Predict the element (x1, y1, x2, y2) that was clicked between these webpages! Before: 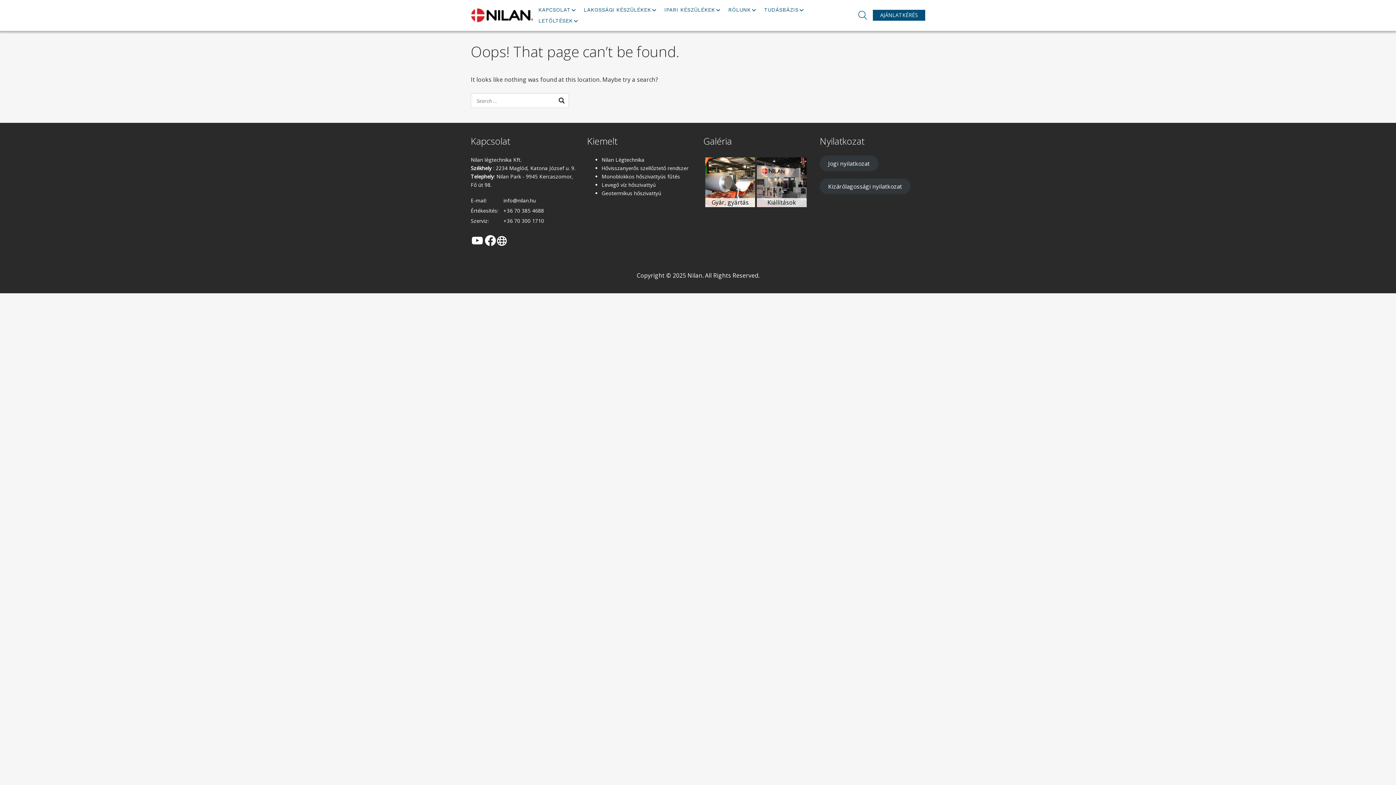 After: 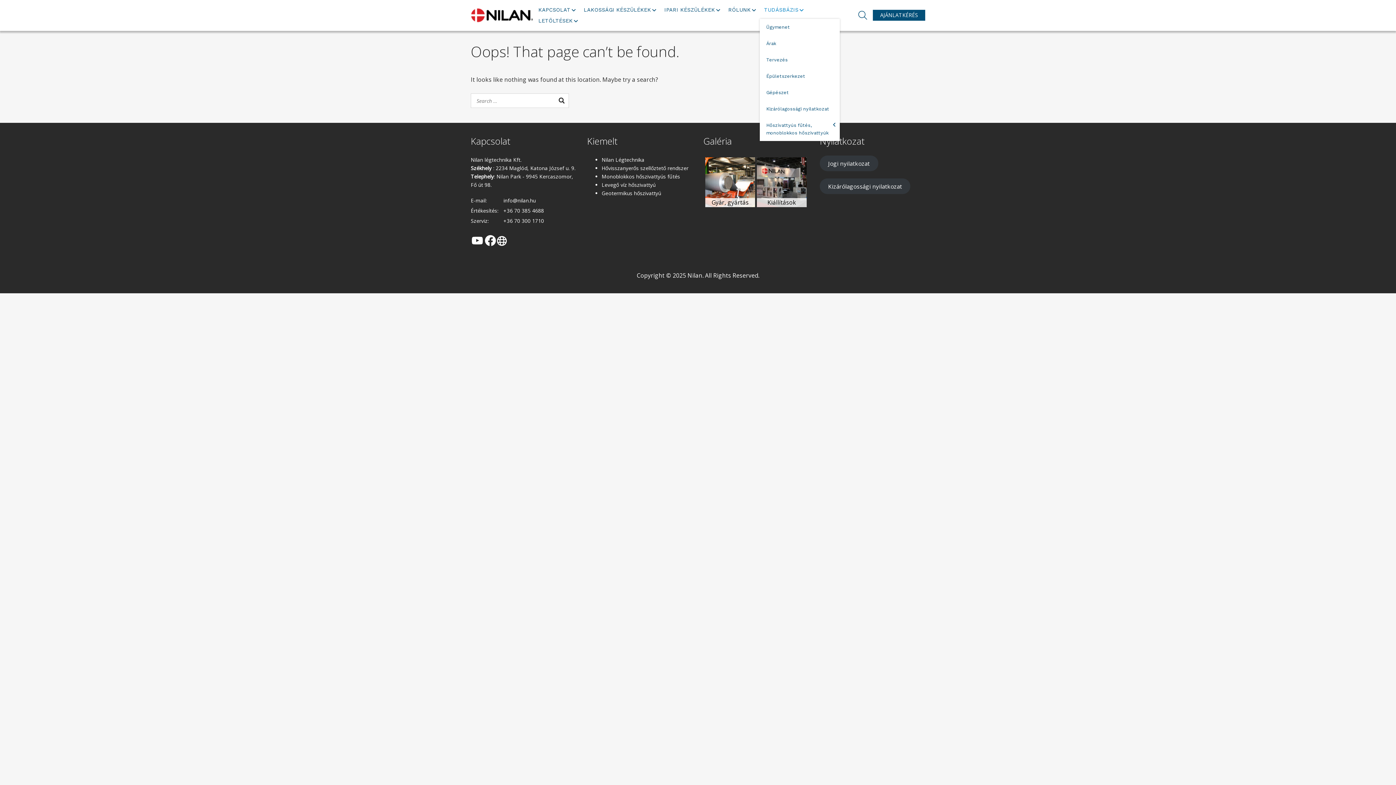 Action: label: TUDÁSBÁZIS bbox: (759, 4, 807, 15)